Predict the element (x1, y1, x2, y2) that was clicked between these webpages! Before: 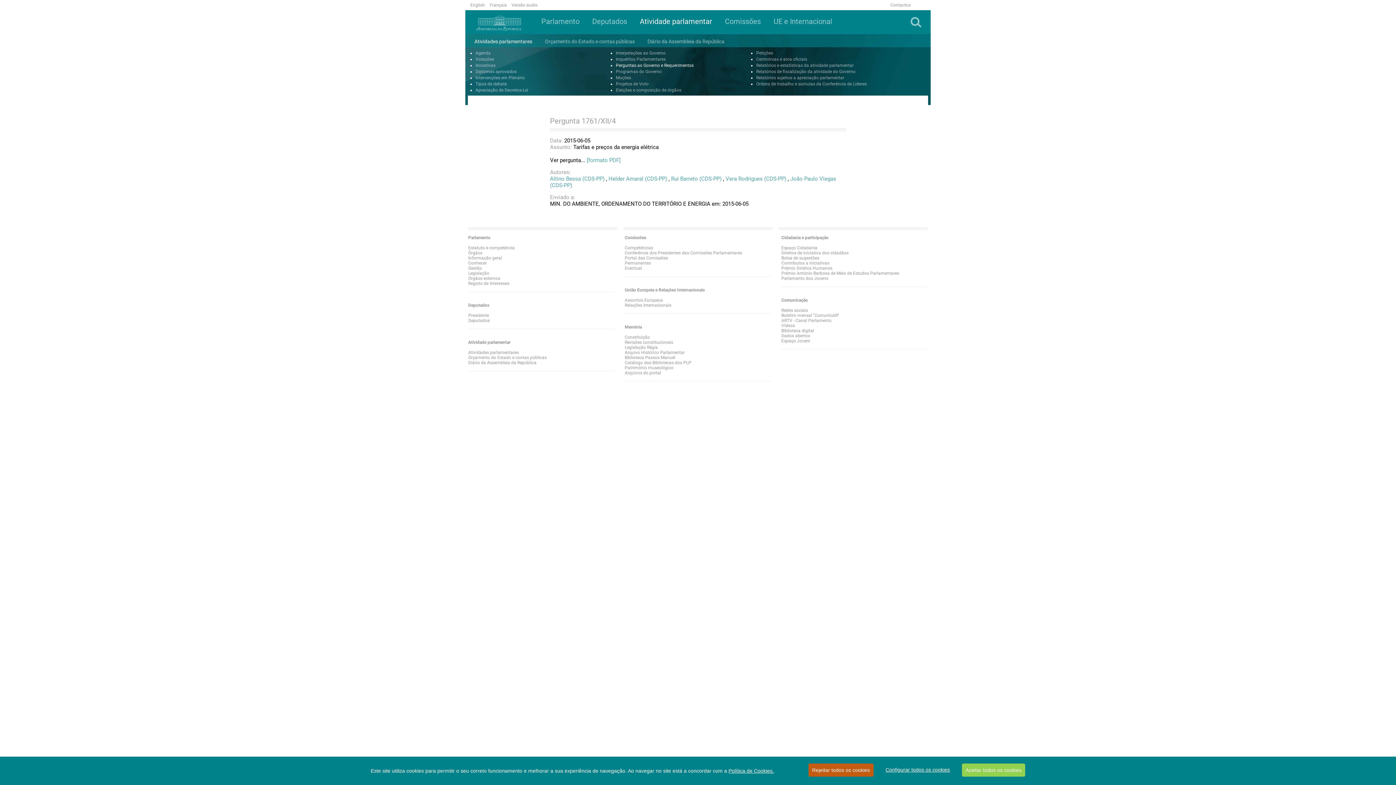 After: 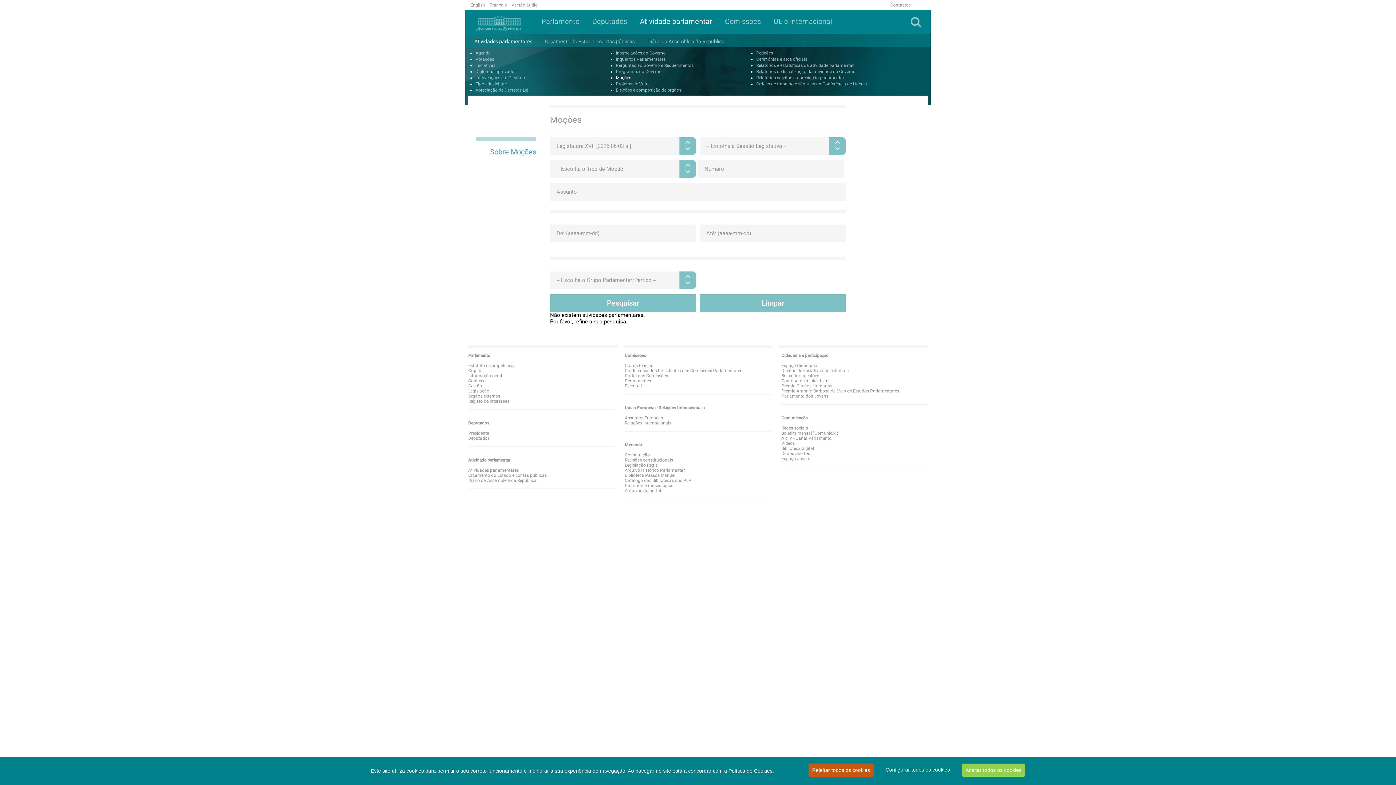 Action: label: Moções
 bbox: (616, 75, 631, 80)